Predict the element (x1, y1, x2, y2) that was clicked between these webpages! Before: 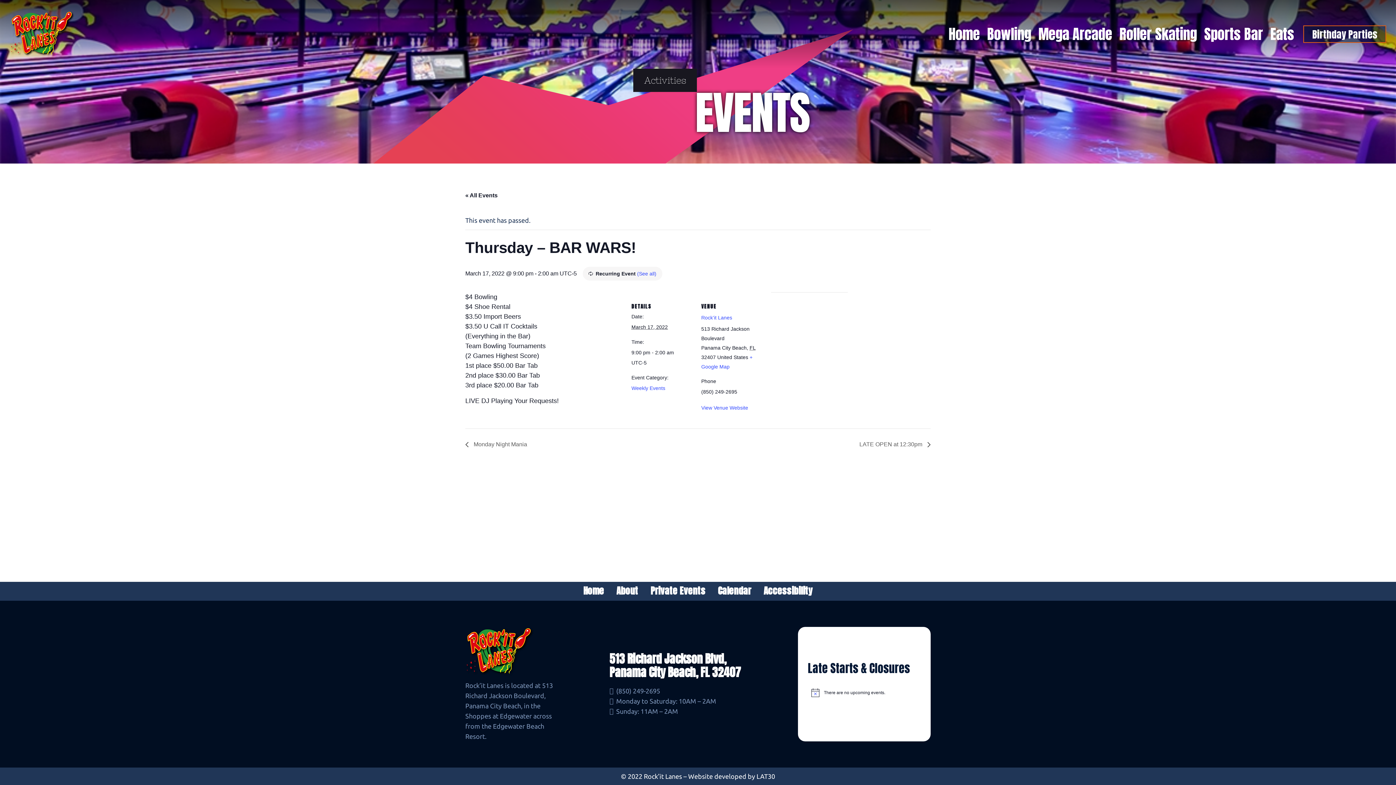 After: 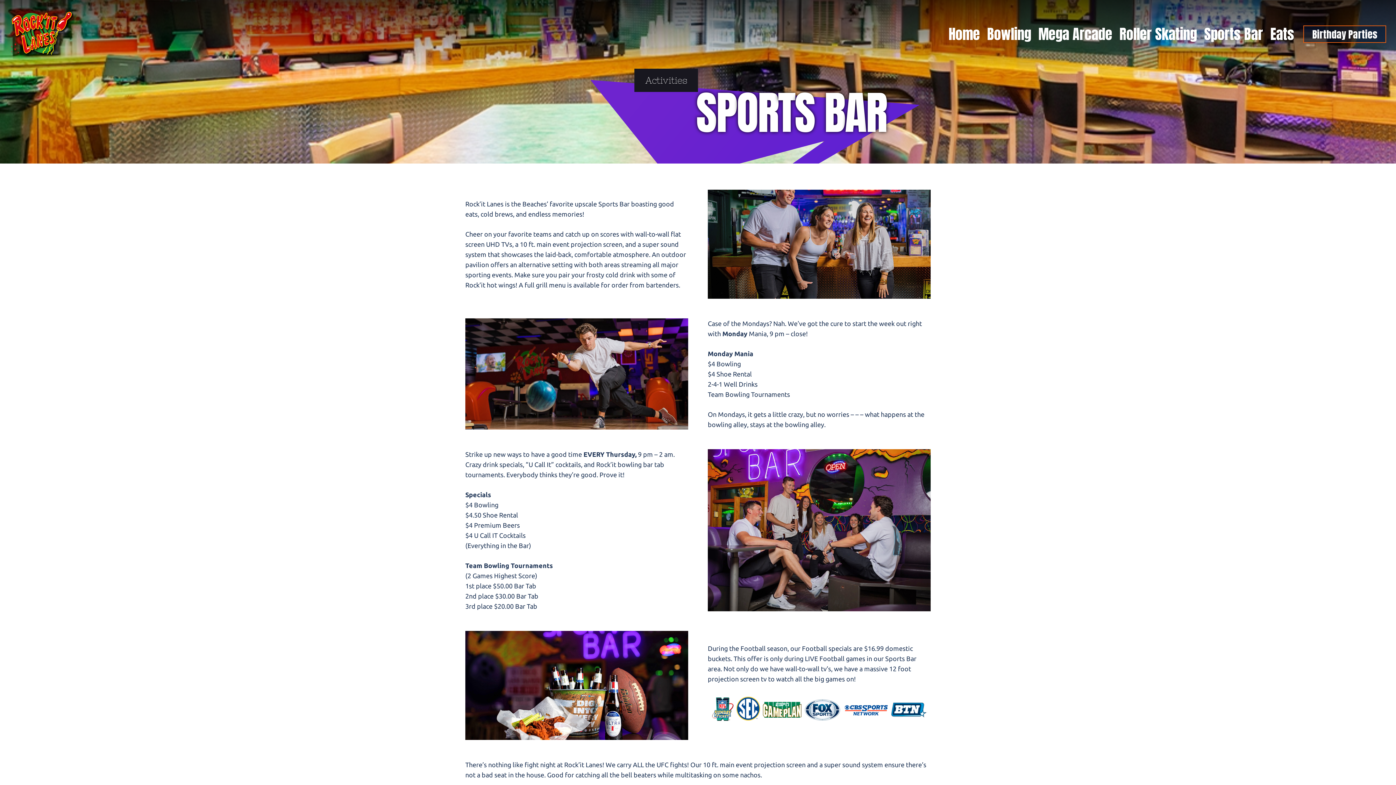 Action: label: Sports Bar bbox: (1200, 0, 1266, 68)